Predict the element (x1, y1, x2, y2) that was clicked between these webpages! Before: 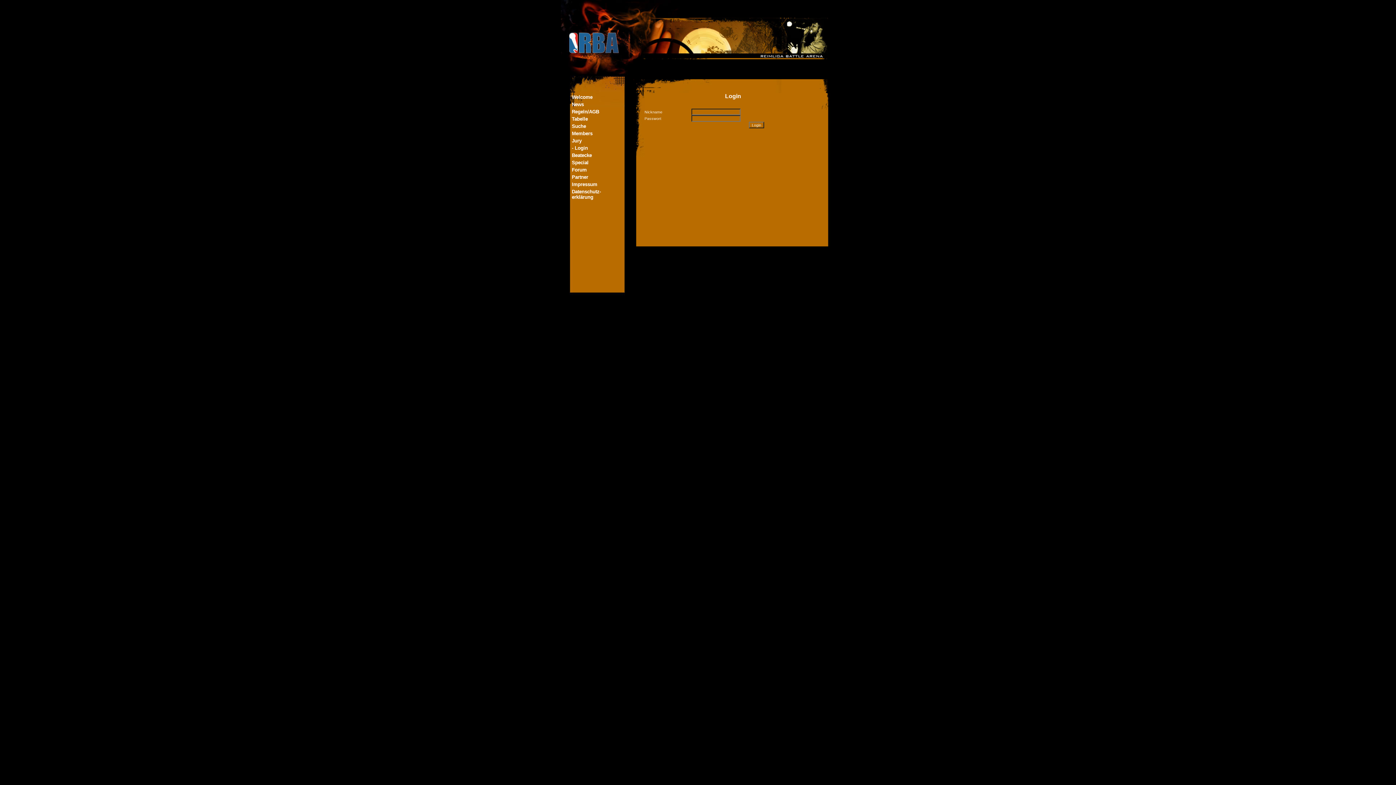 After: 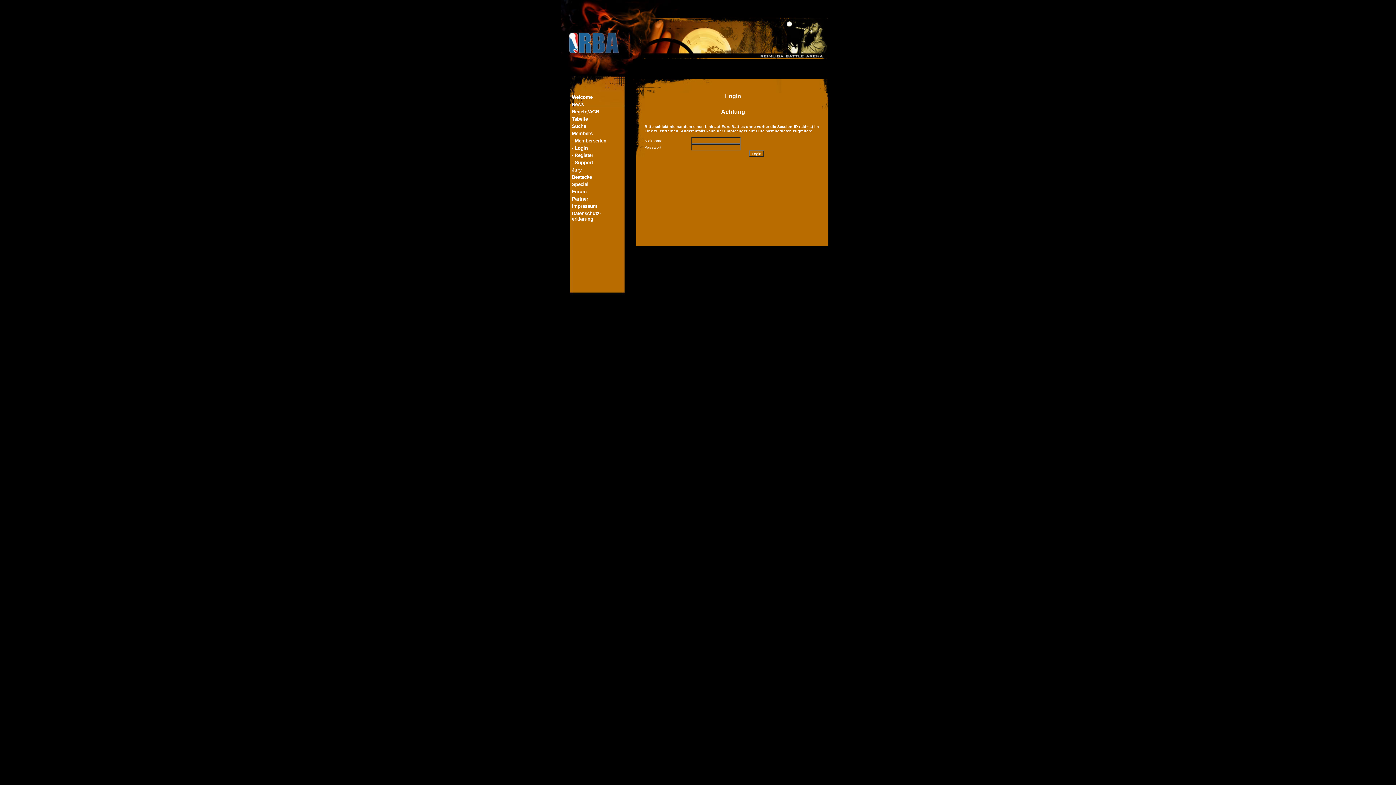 Action: bbox: (572, 130, 592, 136) label: Members